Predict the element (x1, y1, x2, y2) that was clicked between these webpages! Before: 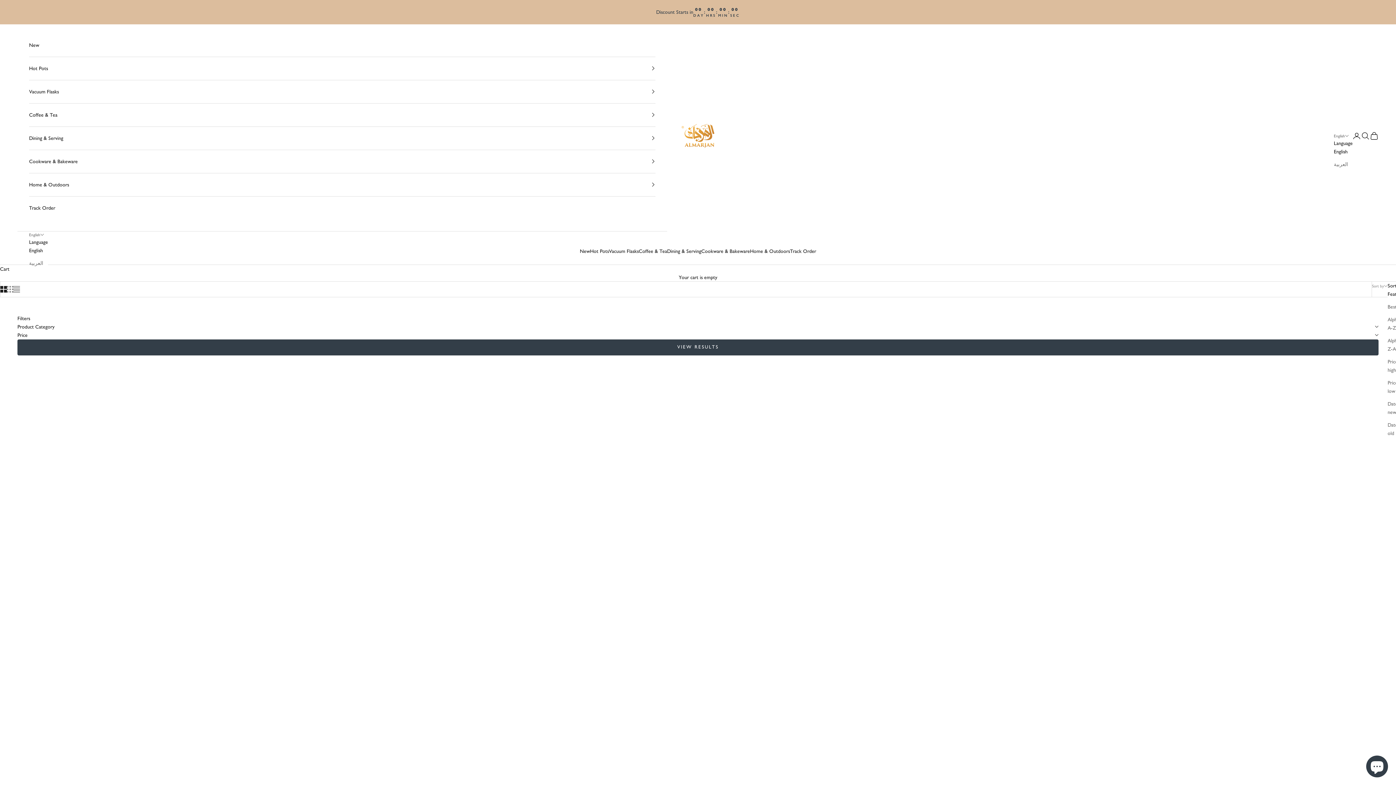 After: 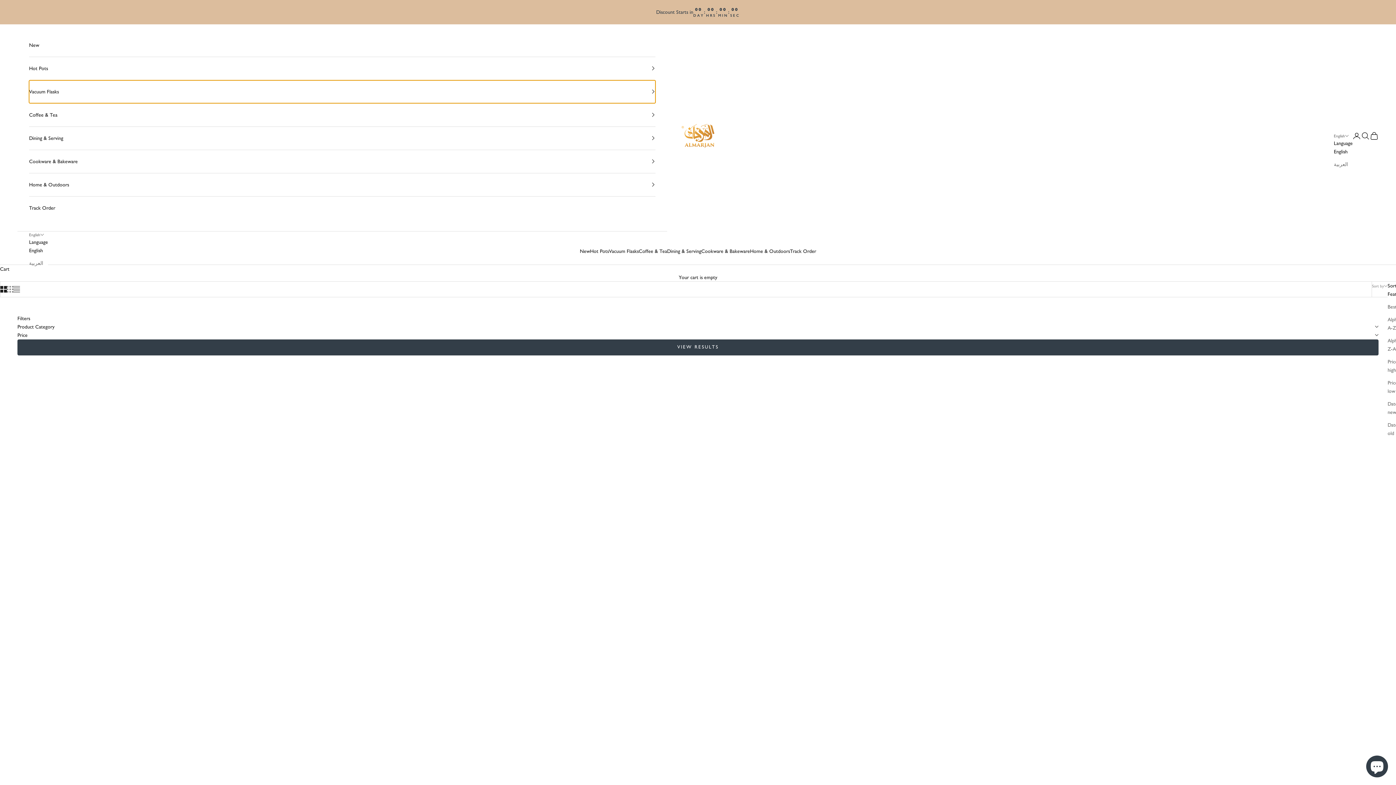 Action: bbox: (29, 80, 655, 103) label: Vacuum Flasks